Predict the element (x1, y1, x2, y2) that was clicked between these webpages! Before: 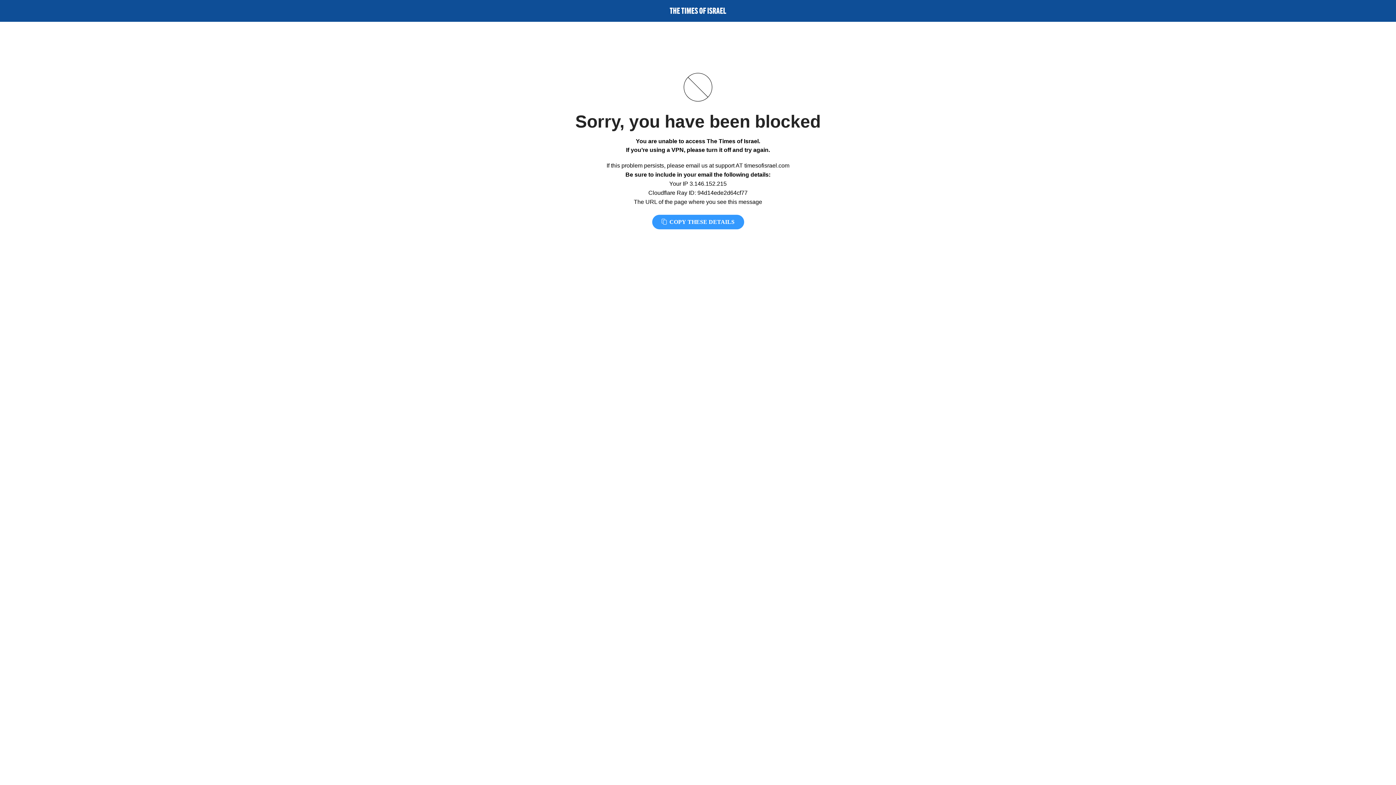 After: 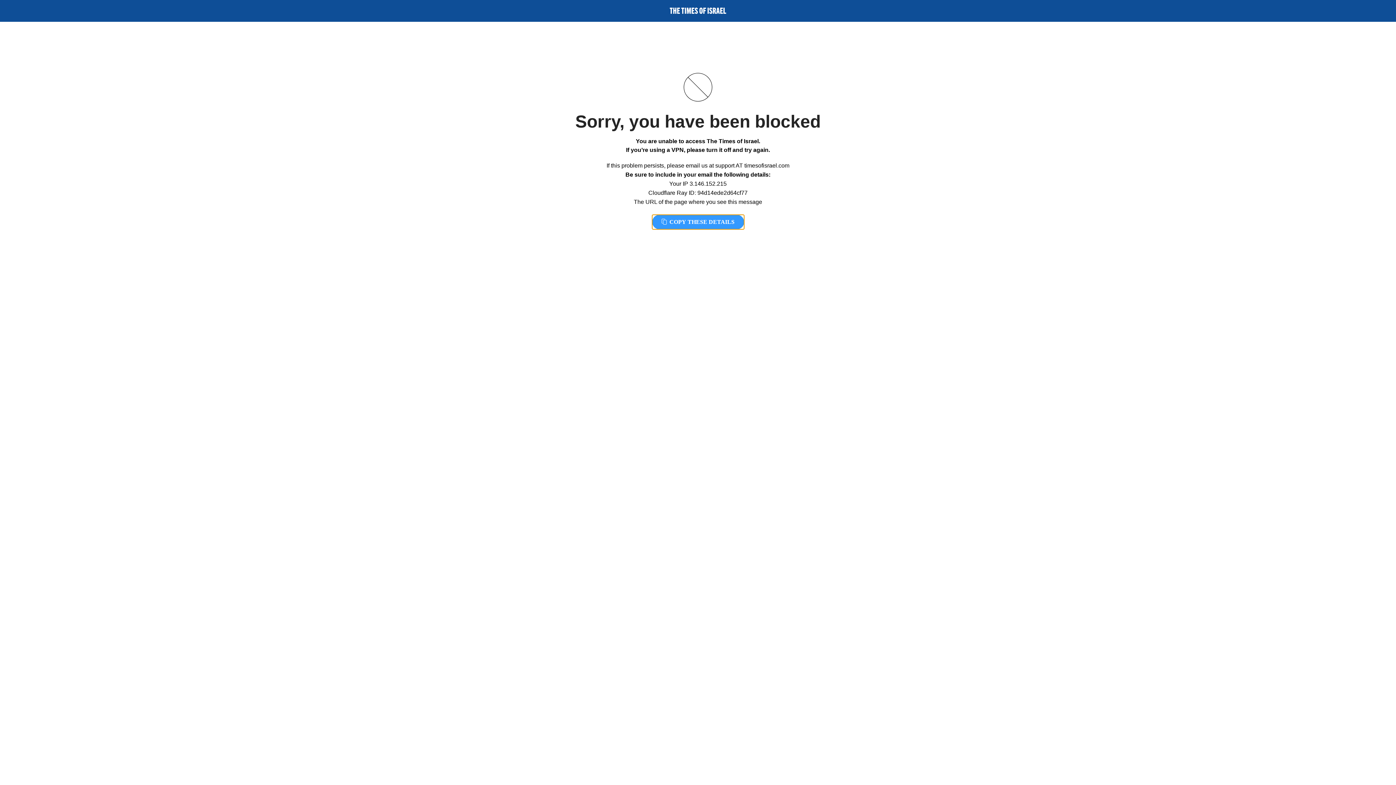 Action: label:  COPY THESE DETAILS bbox: (652, 214, 744, 229)